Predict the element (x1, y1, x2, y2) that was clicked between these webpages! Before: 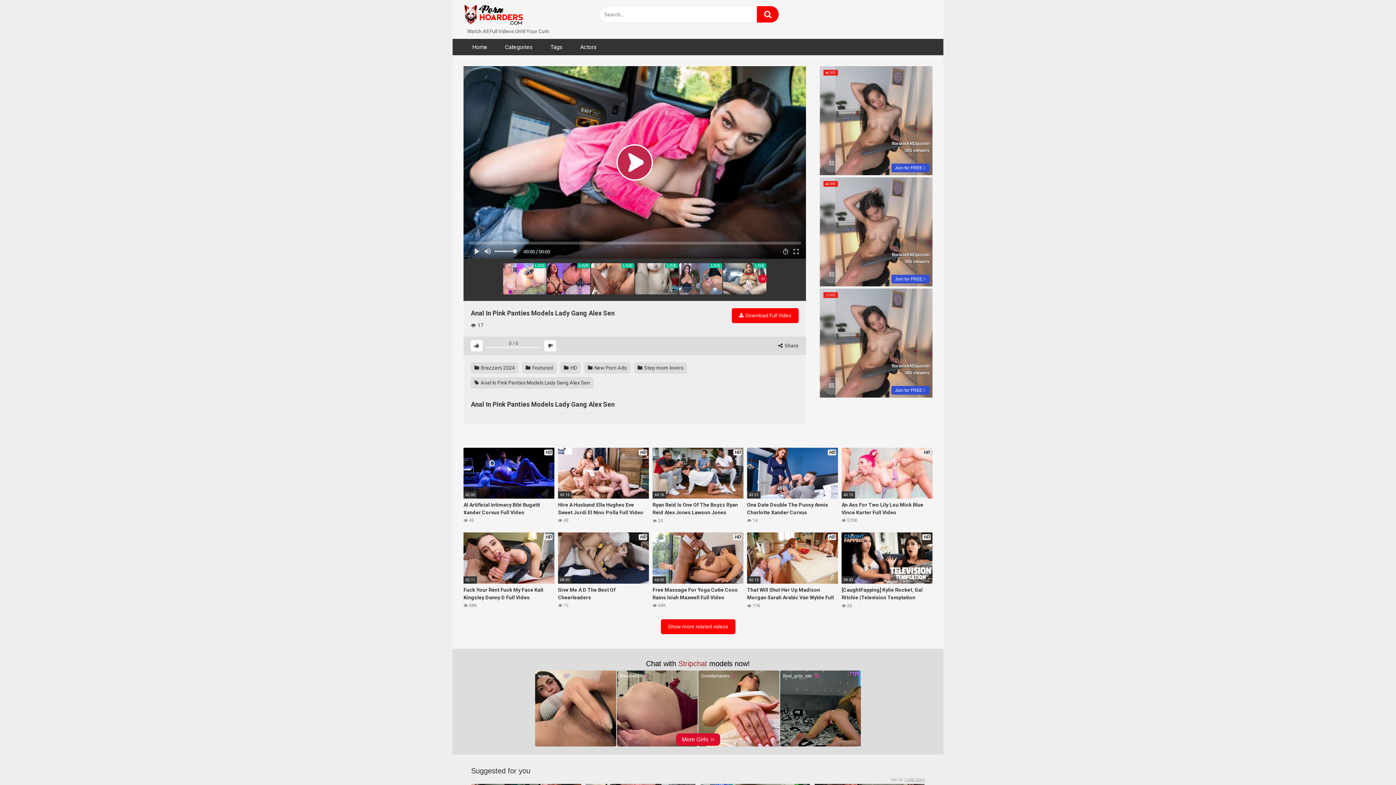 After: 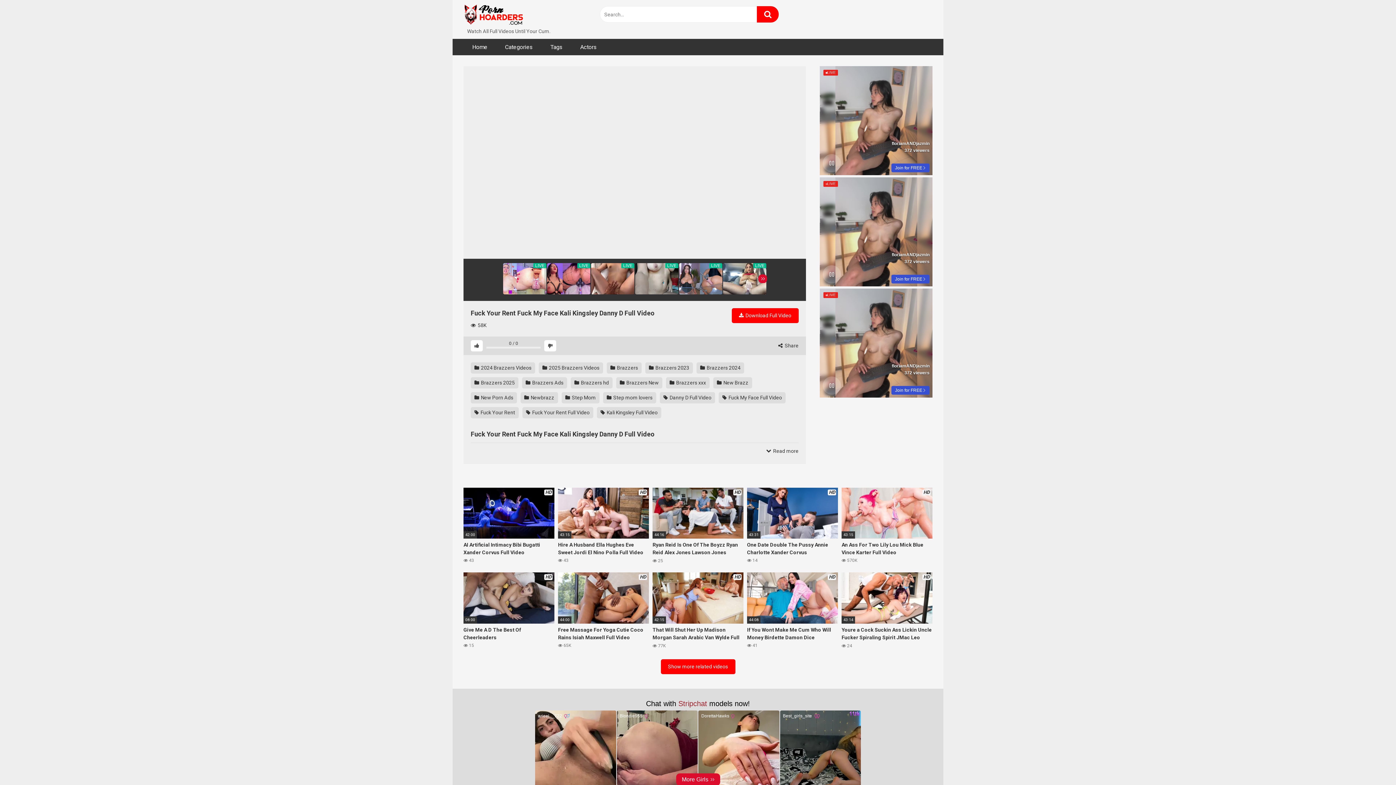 Action: bbox: (463, 532, 554, 609) label: HD
42:11
Fuck Your Rent Fuck My Face Kali Kingsley Danny D Full Video
 58K